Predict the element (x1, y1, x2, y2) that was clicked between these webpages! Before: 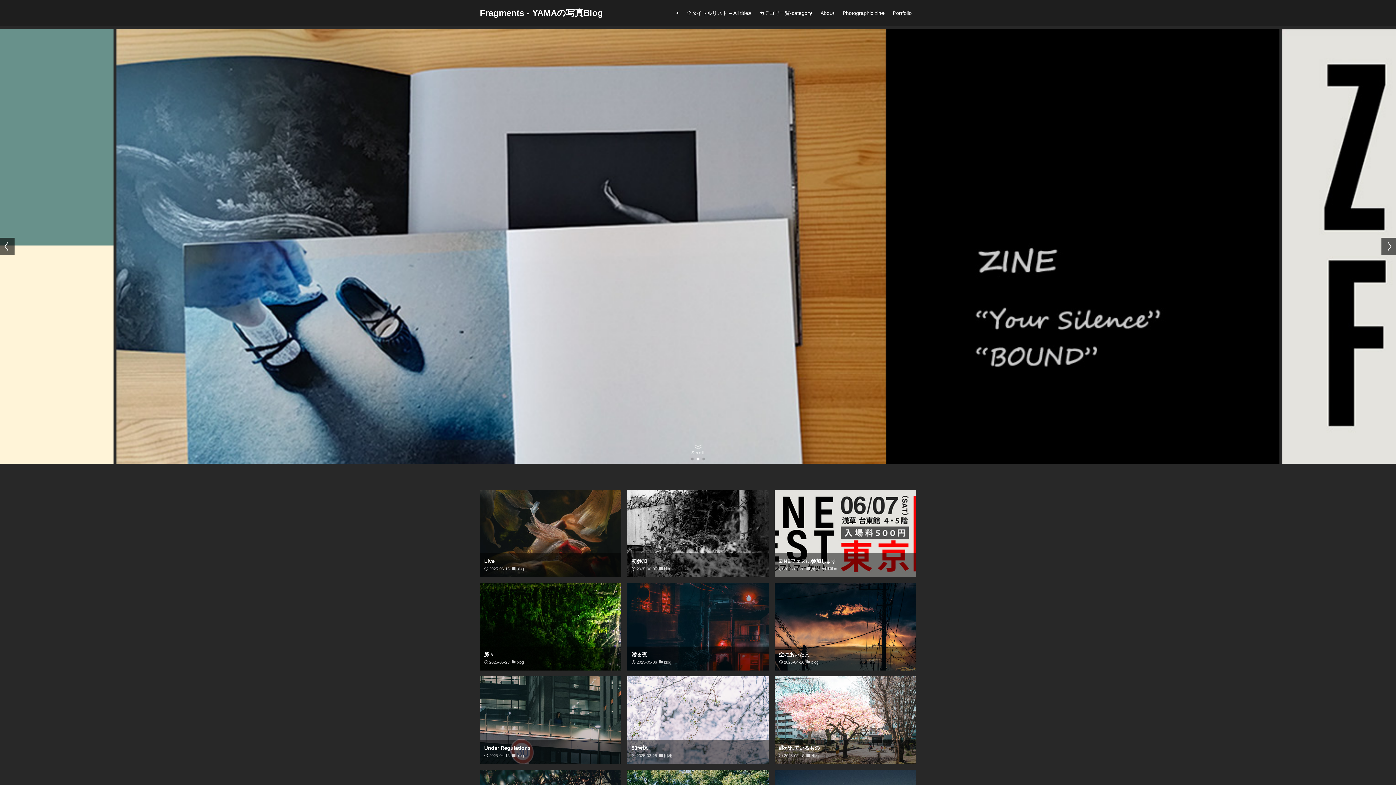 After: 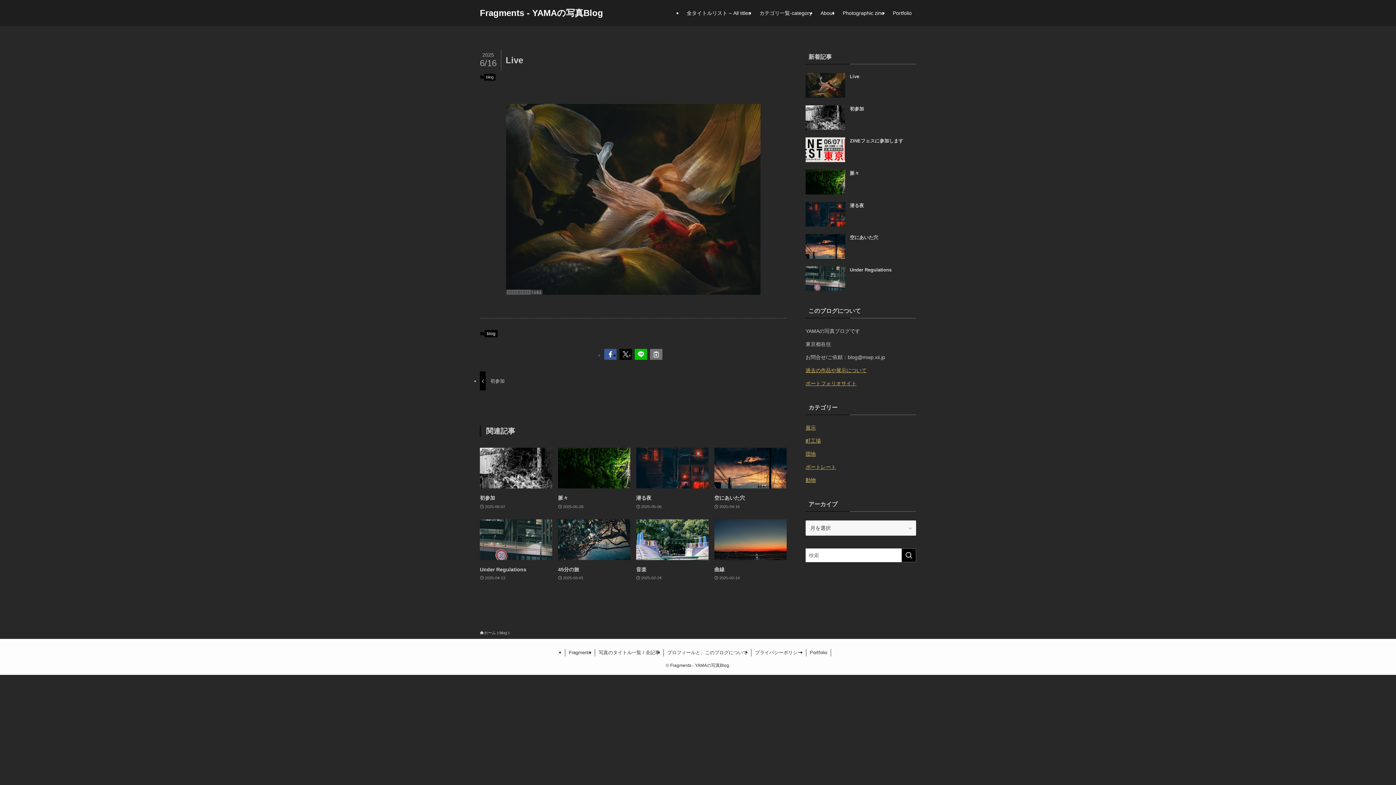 Action: bbox: (480, 490, 621, 577) label: Live
2025-06-16
blog